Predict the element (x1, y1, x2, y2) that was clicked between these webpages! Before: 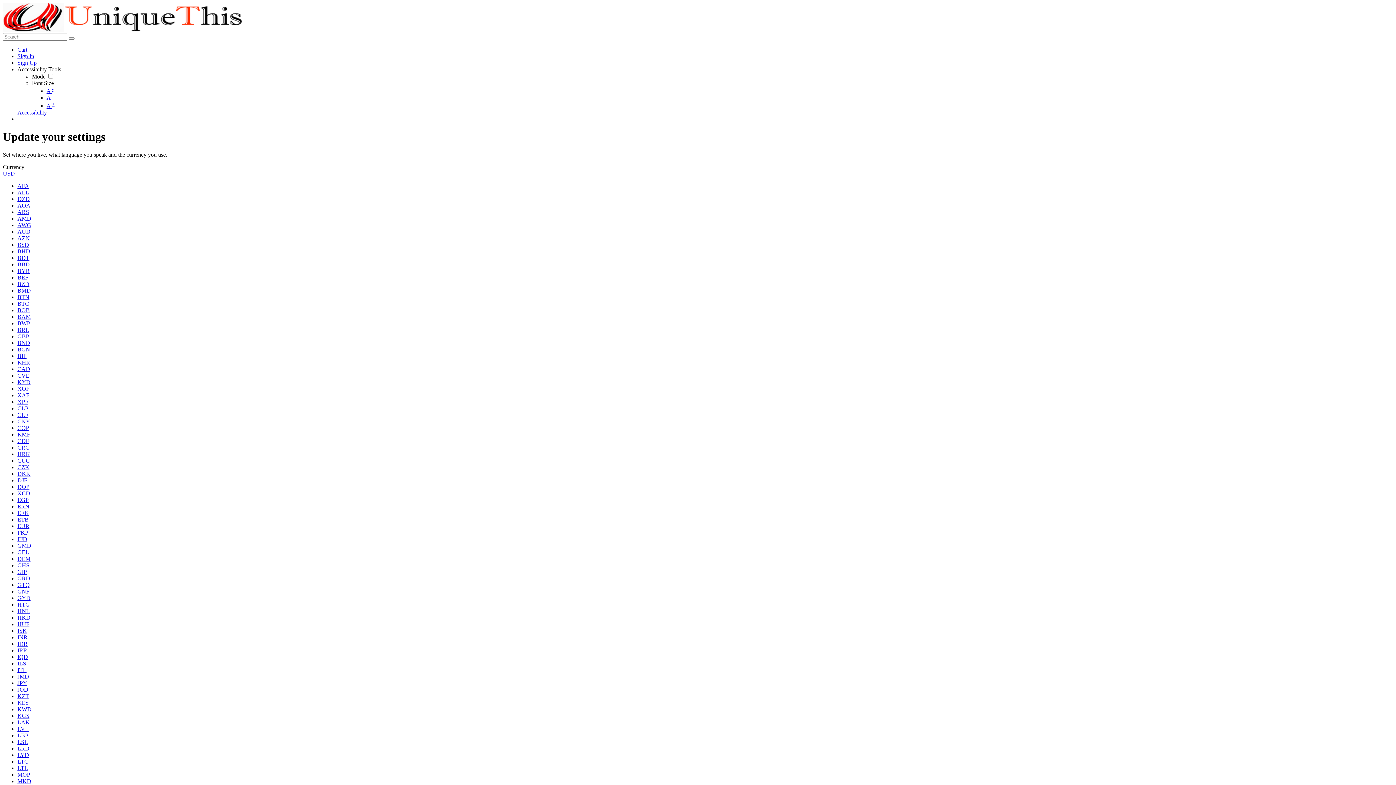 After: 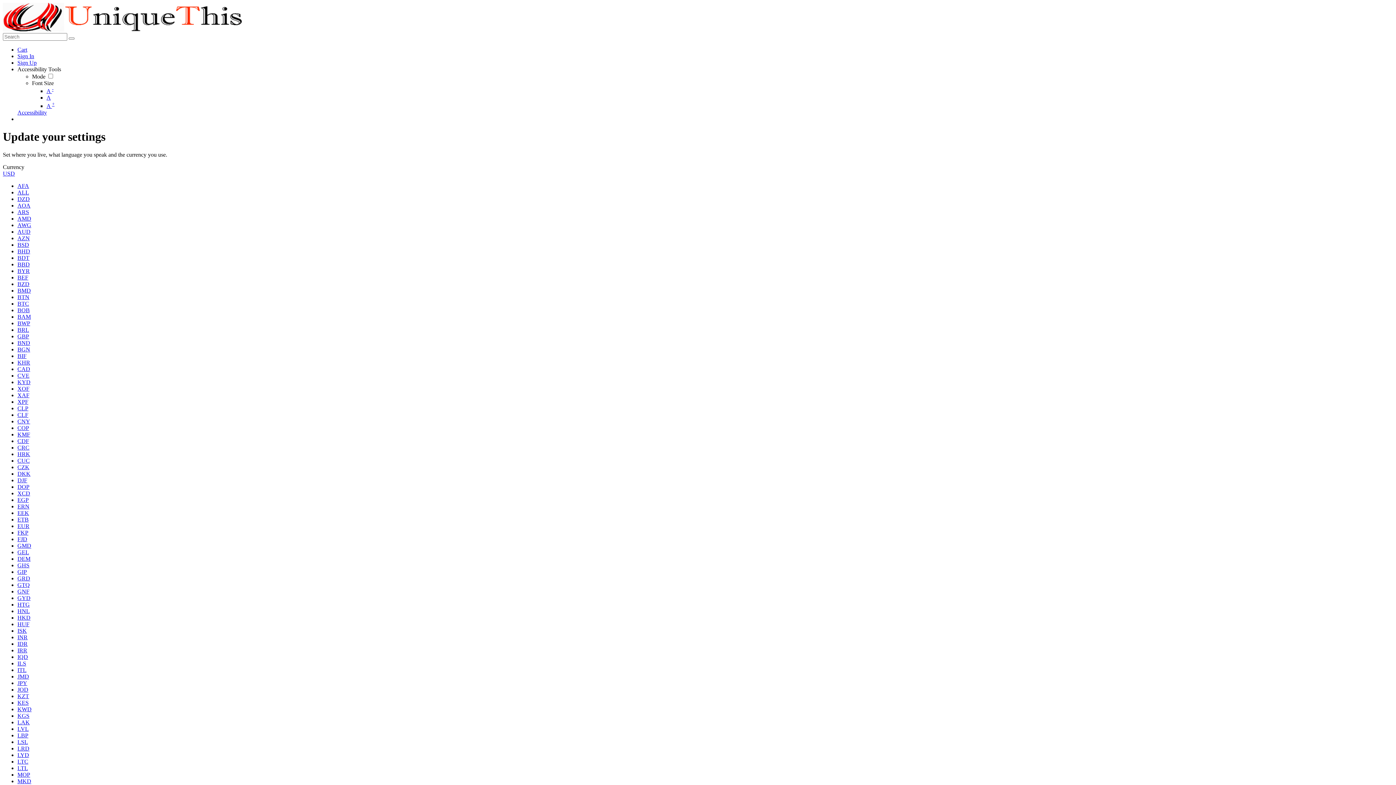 Action: label: HNL bbox: (17, 608, 29, 614)